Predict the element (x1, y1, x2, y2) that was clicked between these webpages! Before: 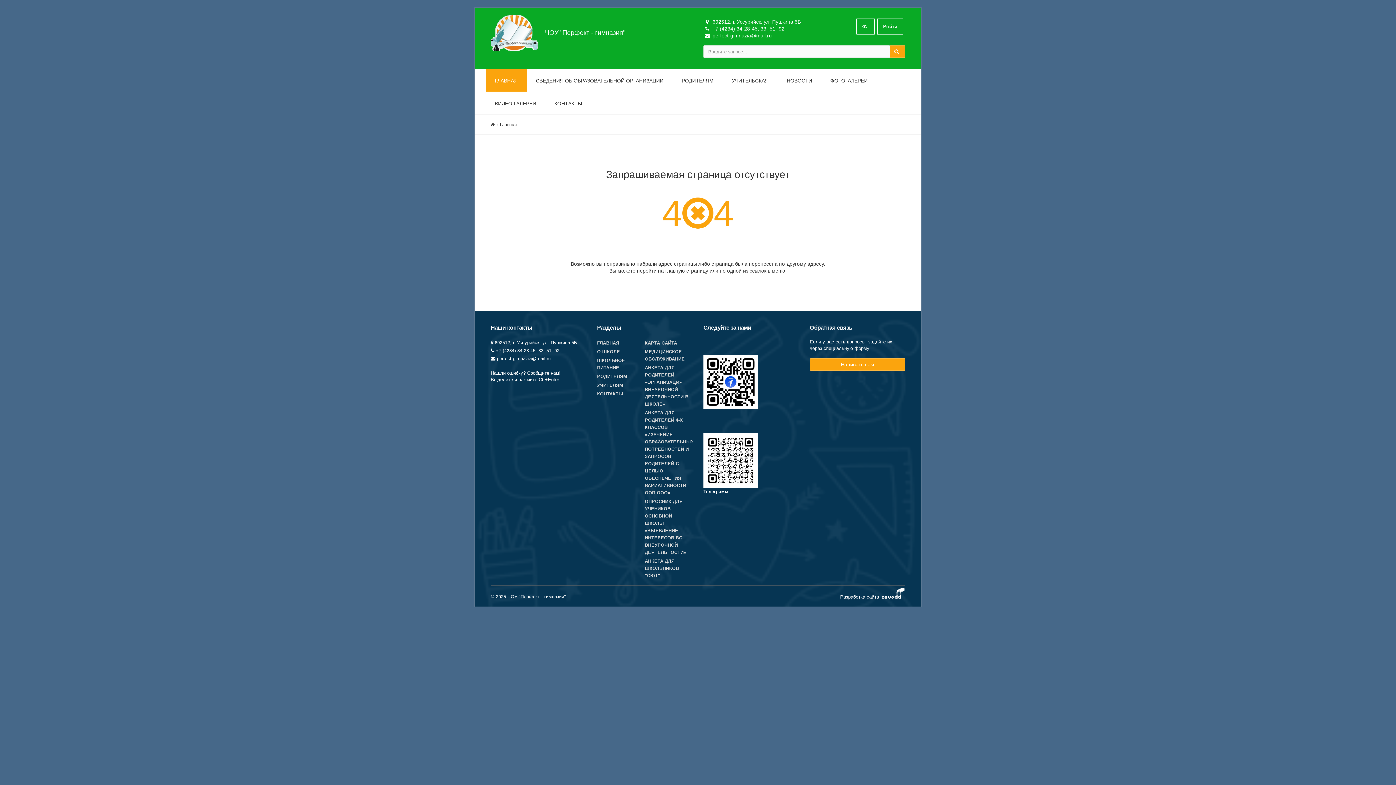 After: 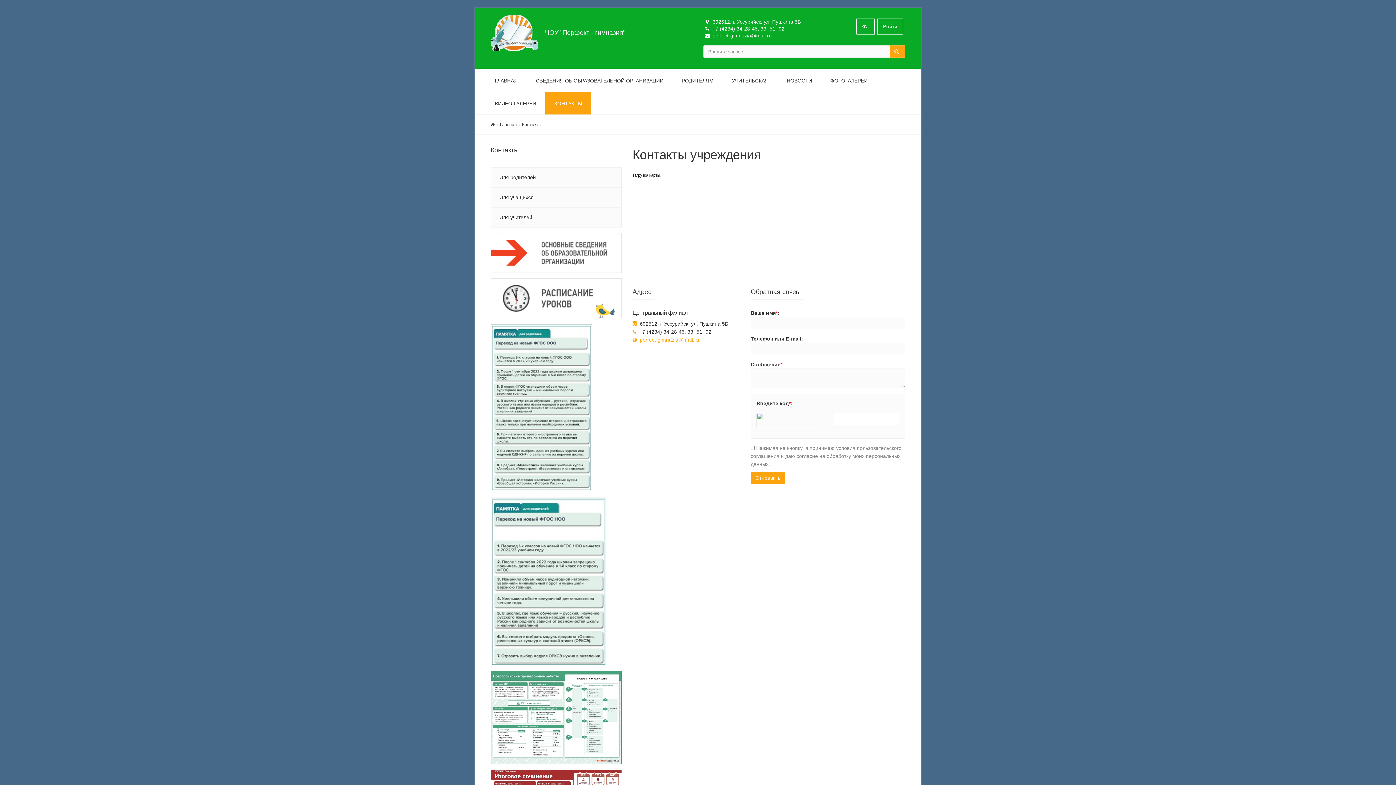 Action: label: КОНТАКТЫ bbox: (545, 91, 591, 114)